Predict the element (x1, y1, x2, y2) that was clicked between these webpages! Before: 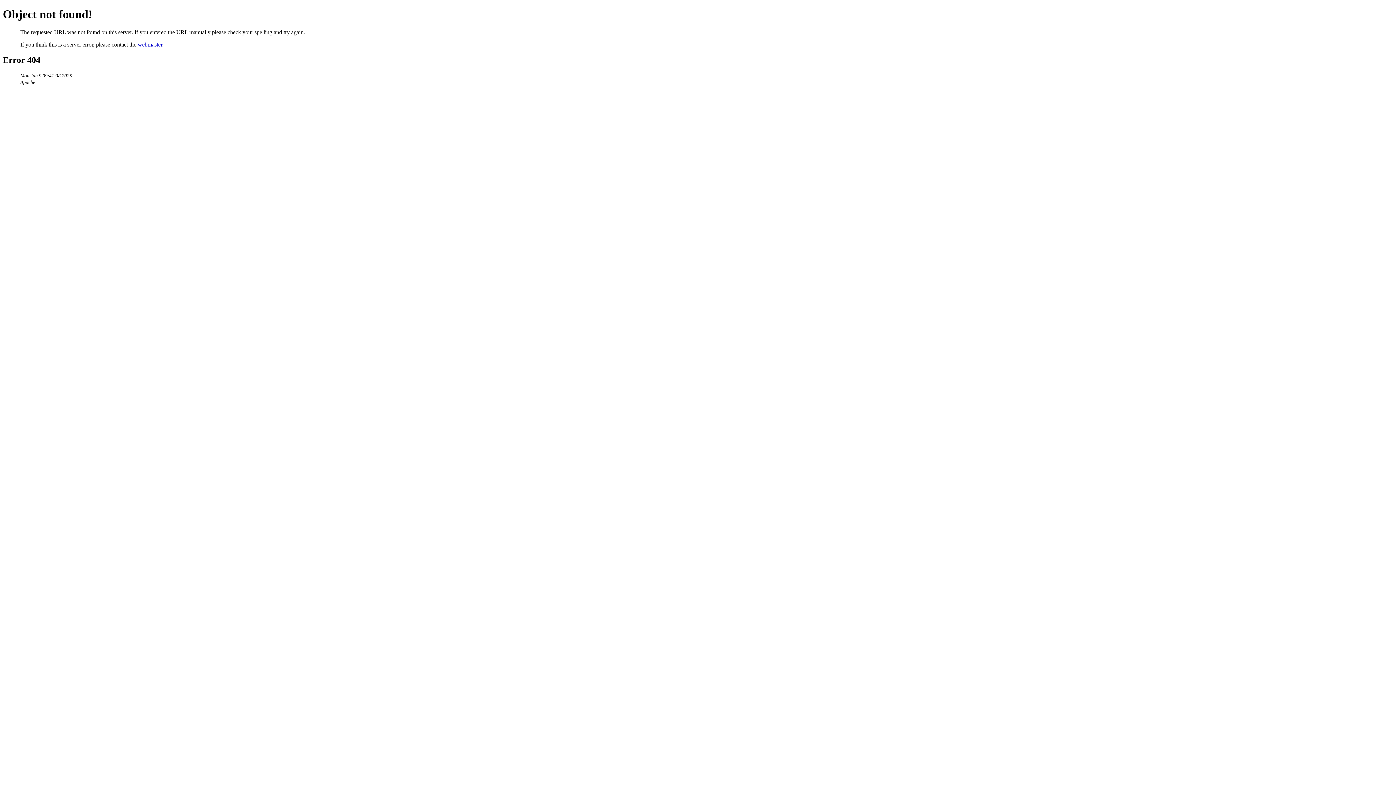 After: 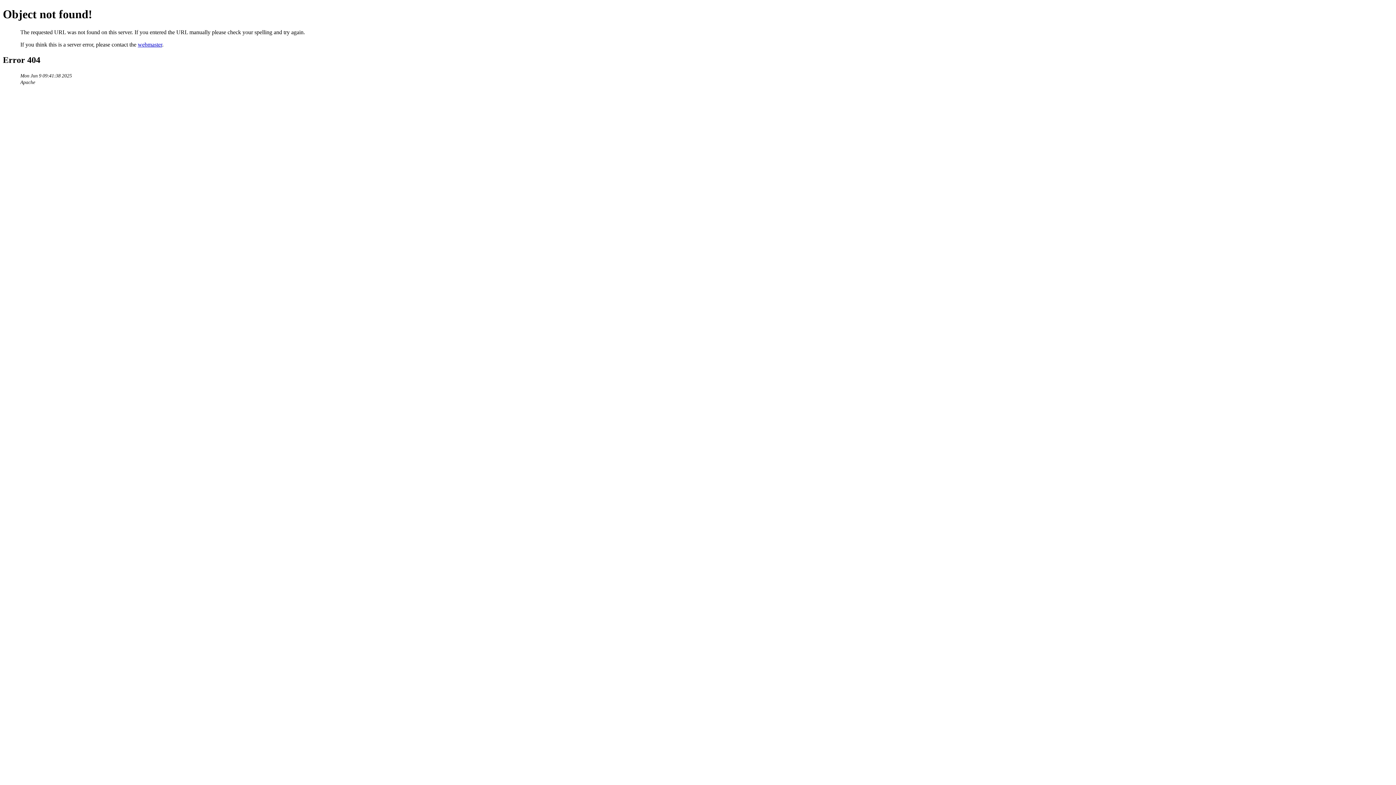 Action: bbox: (137, 41, 162, 47) label: webmaster